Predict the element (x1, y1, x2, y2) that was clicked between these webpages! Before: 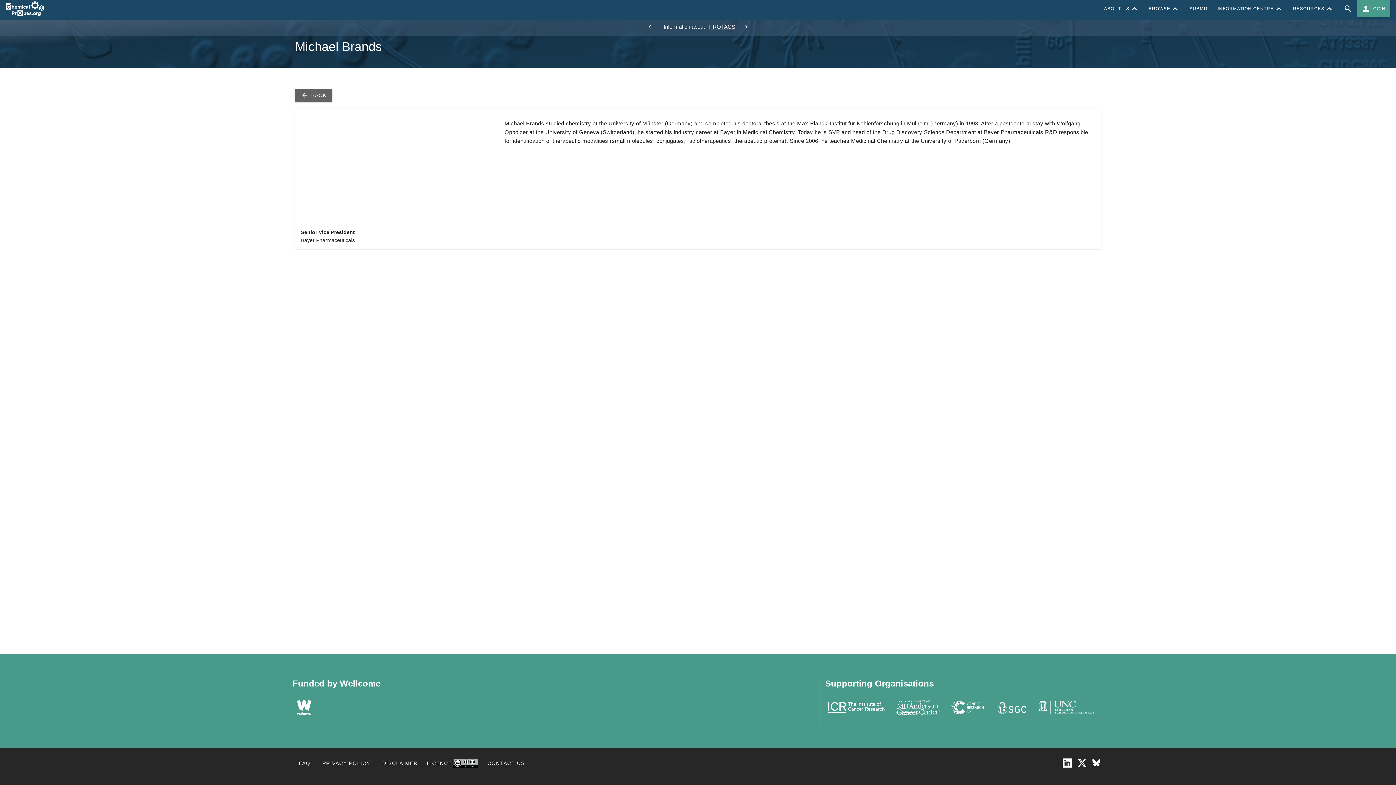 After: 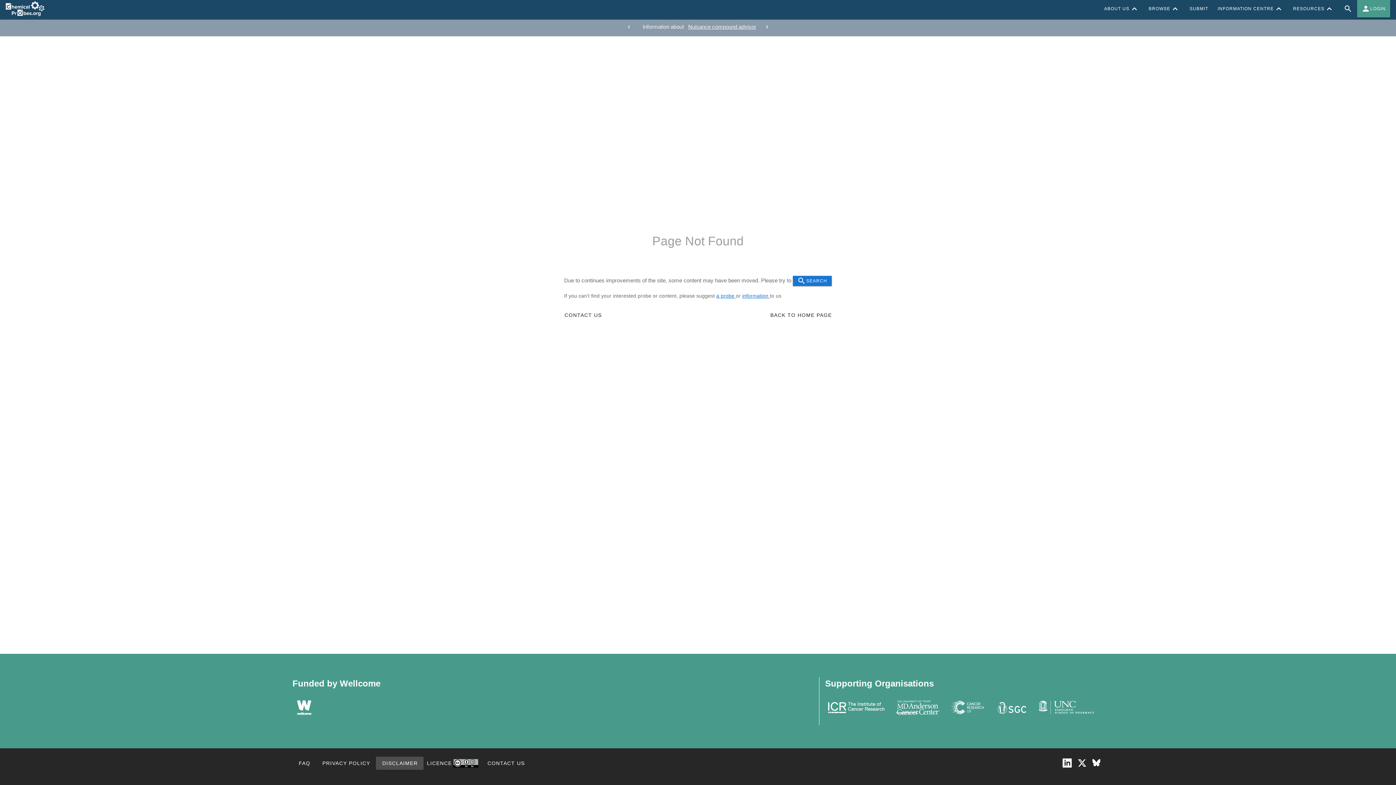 Action: label: DISCLAIMER bbox: (376, 756, 423, 770)